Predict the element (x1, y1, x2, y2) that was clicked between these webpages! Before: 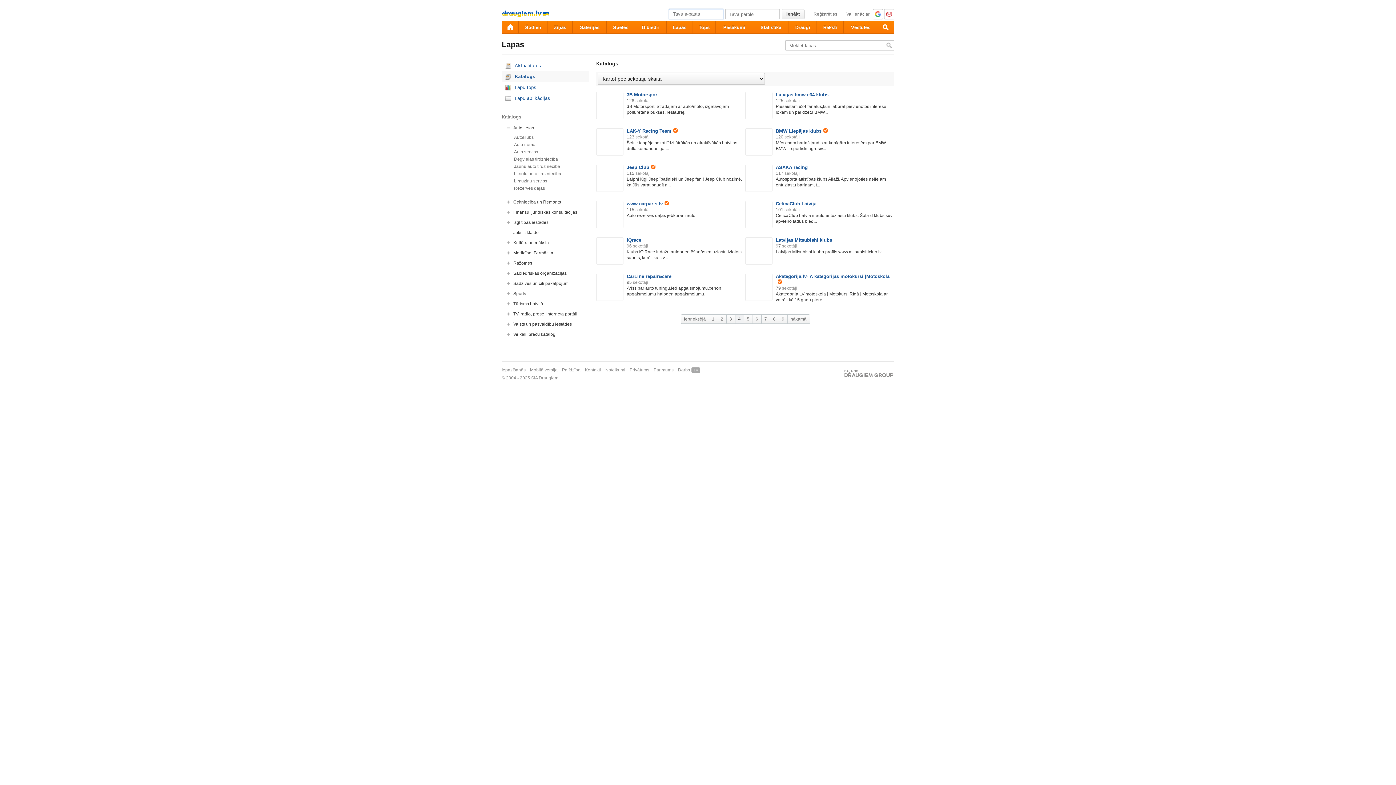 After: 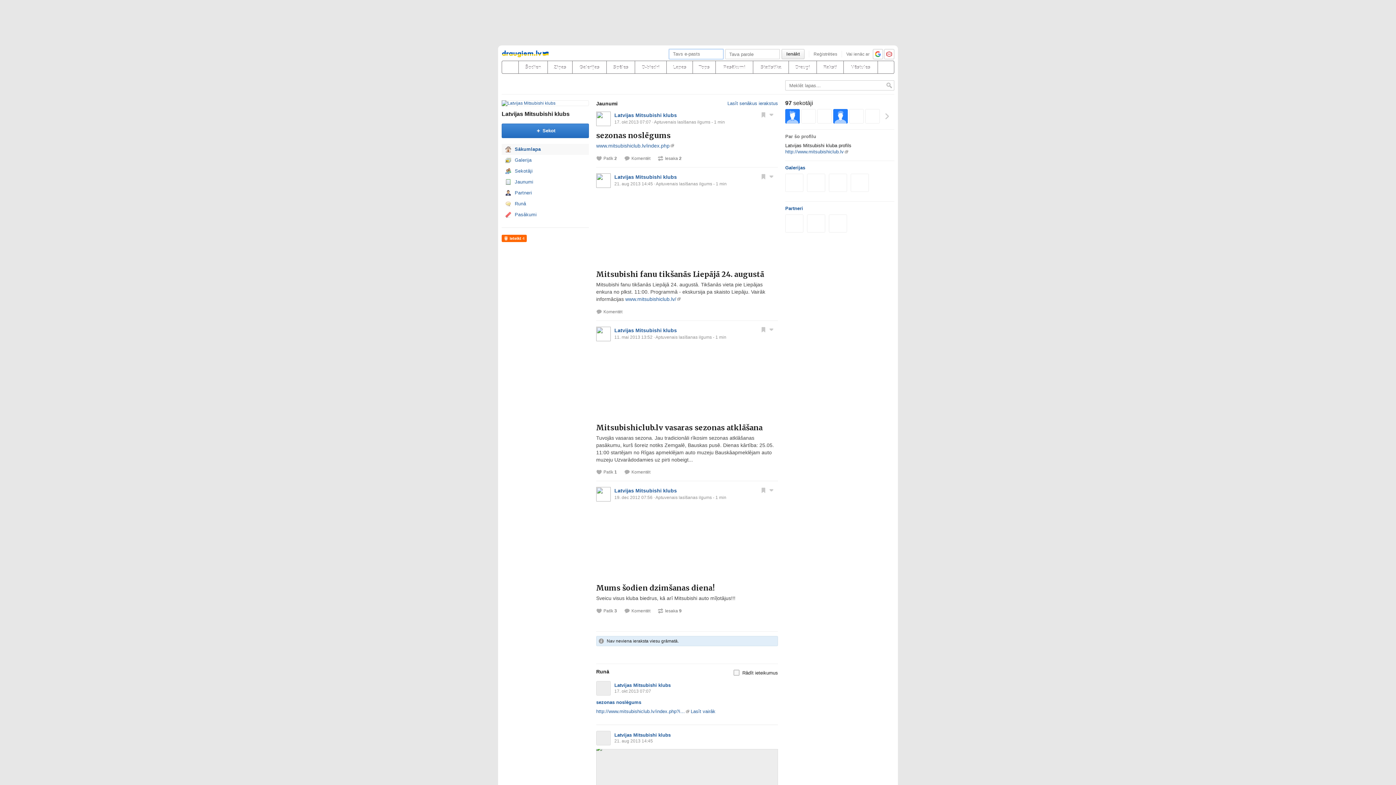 Action: bbox: (776, 237, 832, 242) label: Latvijas Mitsubishi klubs